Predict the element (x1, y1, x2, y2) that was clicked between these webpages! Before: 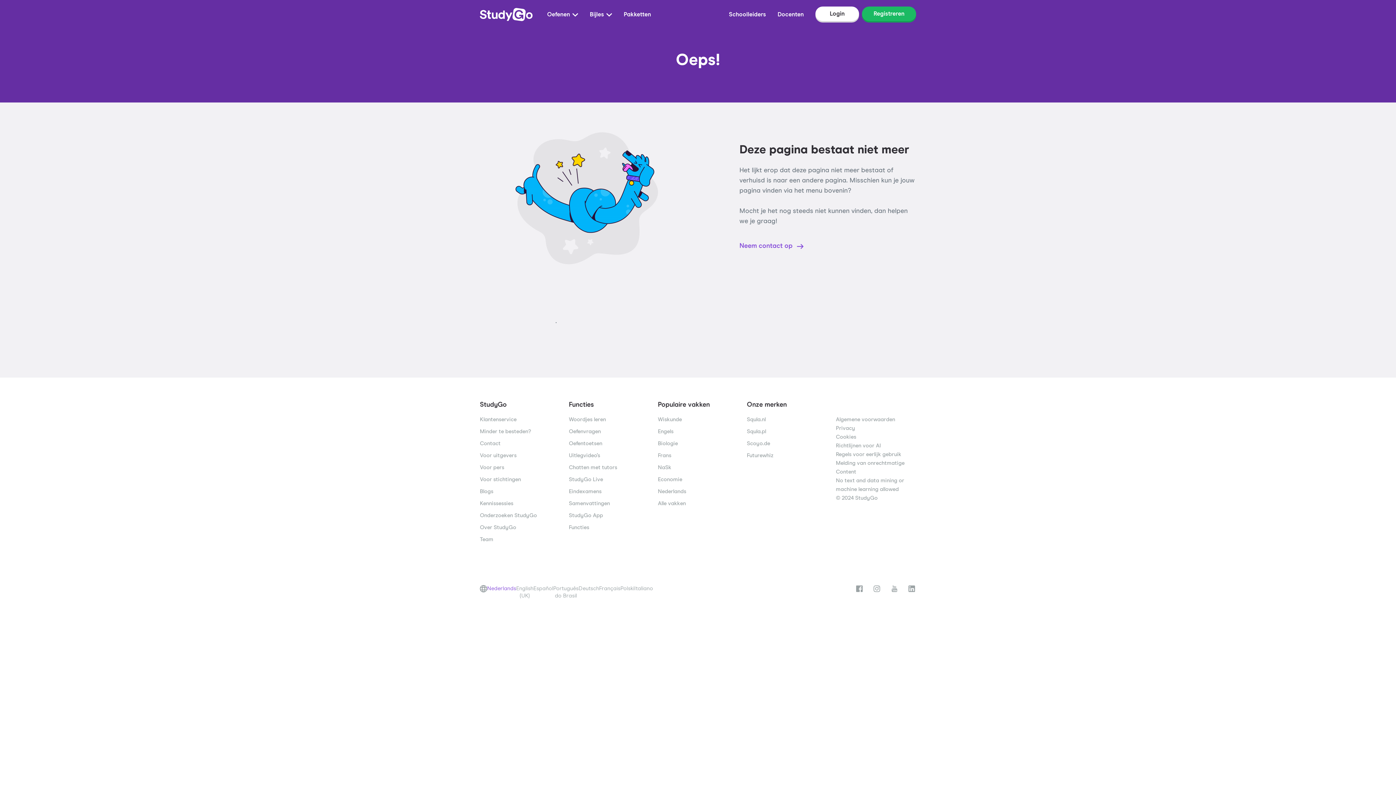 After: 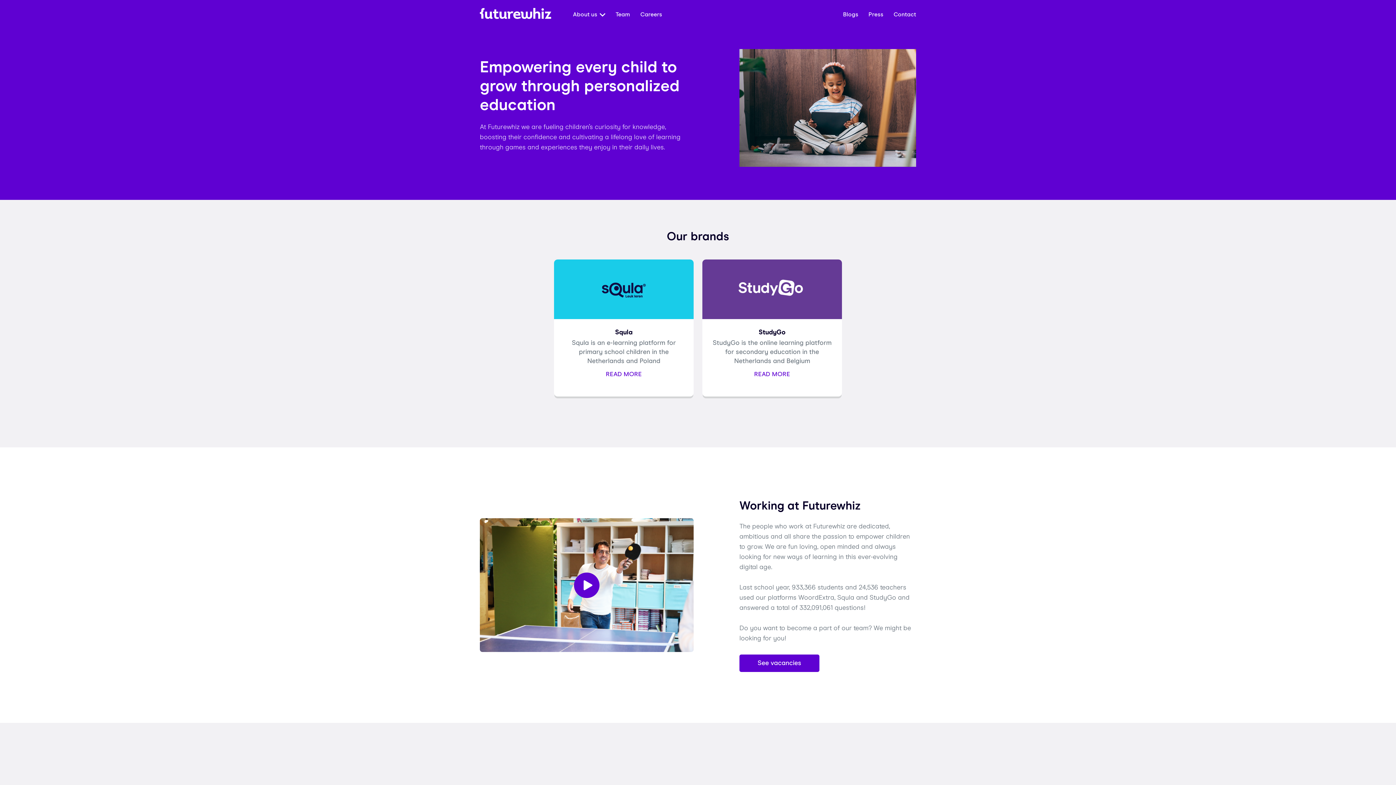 Action: label: Futurewhiz bbox: (747, 452, 773, 458)